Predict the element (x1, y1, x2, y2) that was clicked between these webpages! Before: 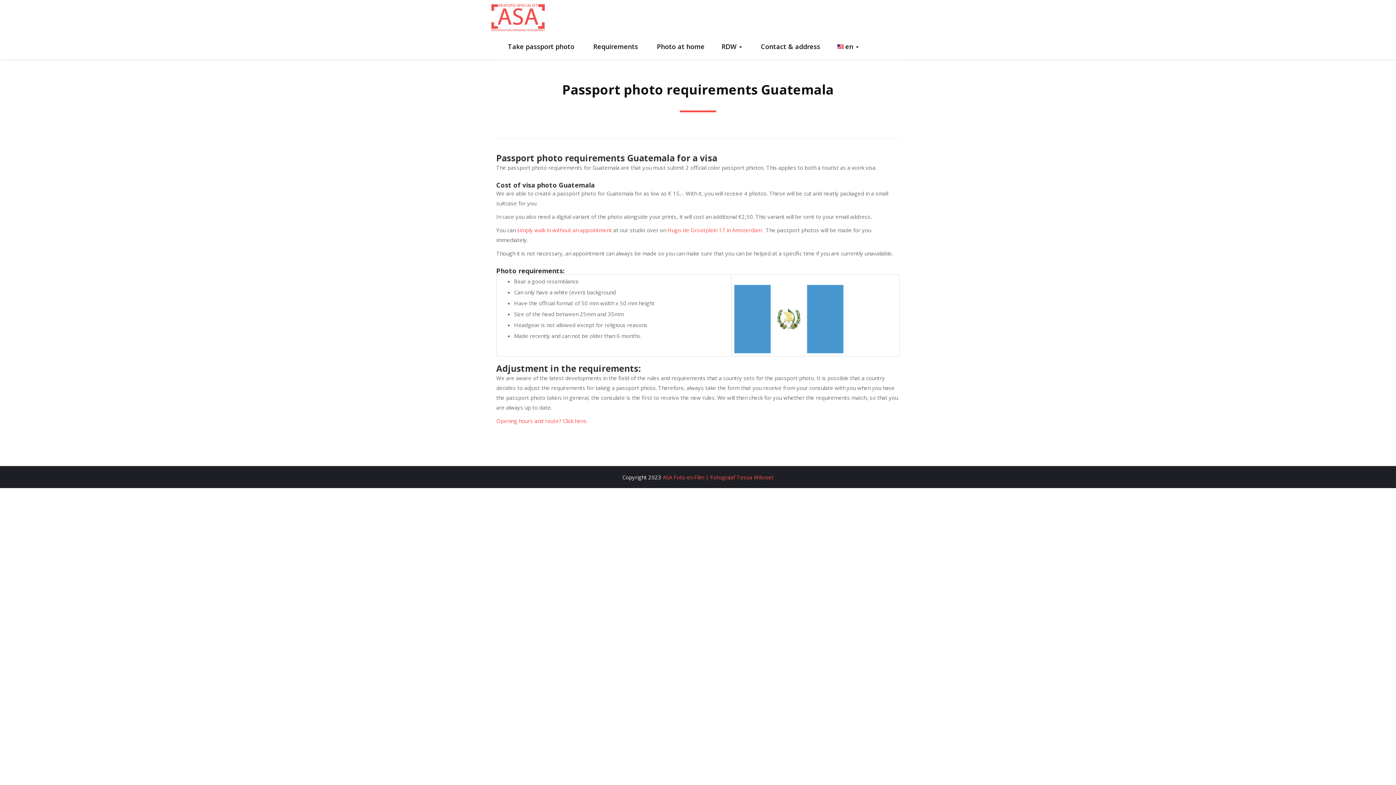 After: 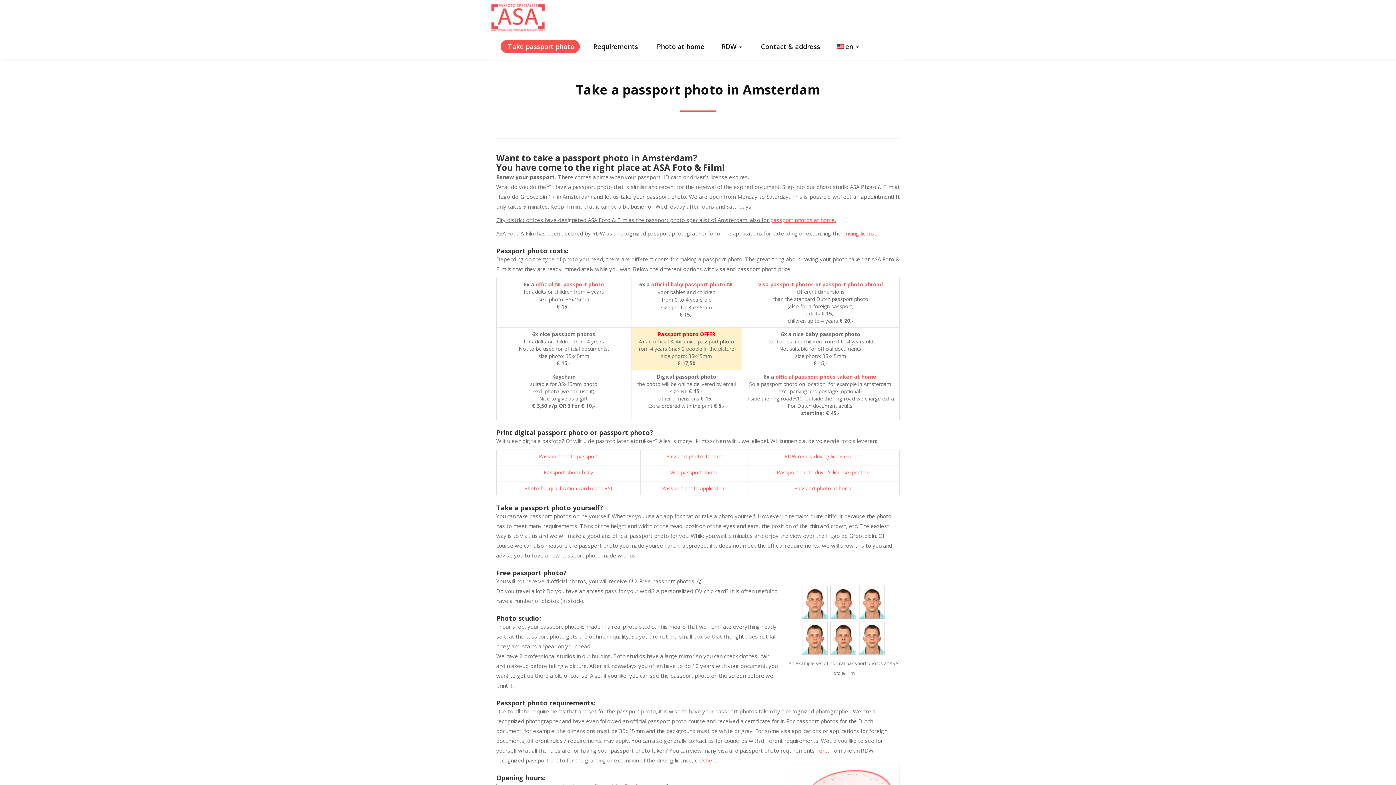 Action: label:  Take passport photo bbox: (500, 40, 580, 53)